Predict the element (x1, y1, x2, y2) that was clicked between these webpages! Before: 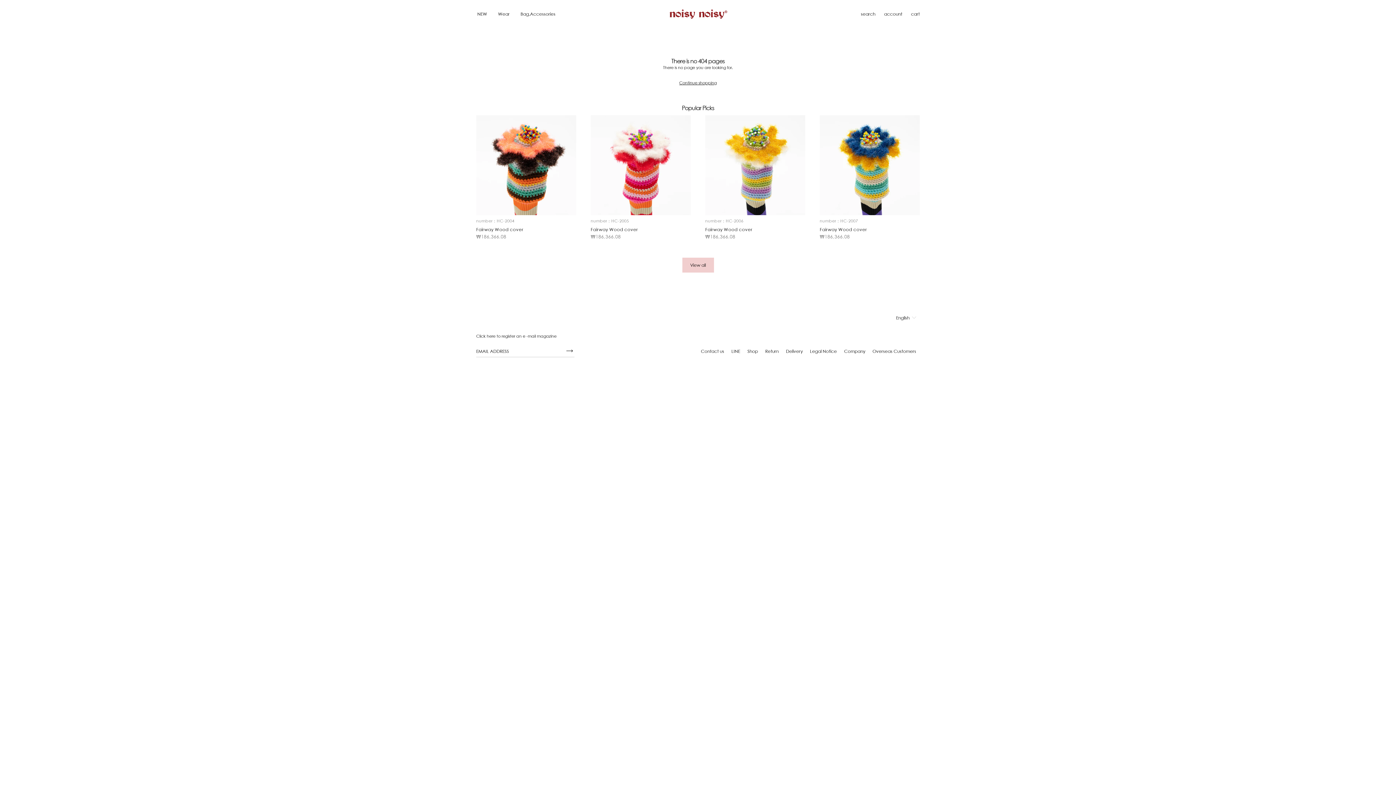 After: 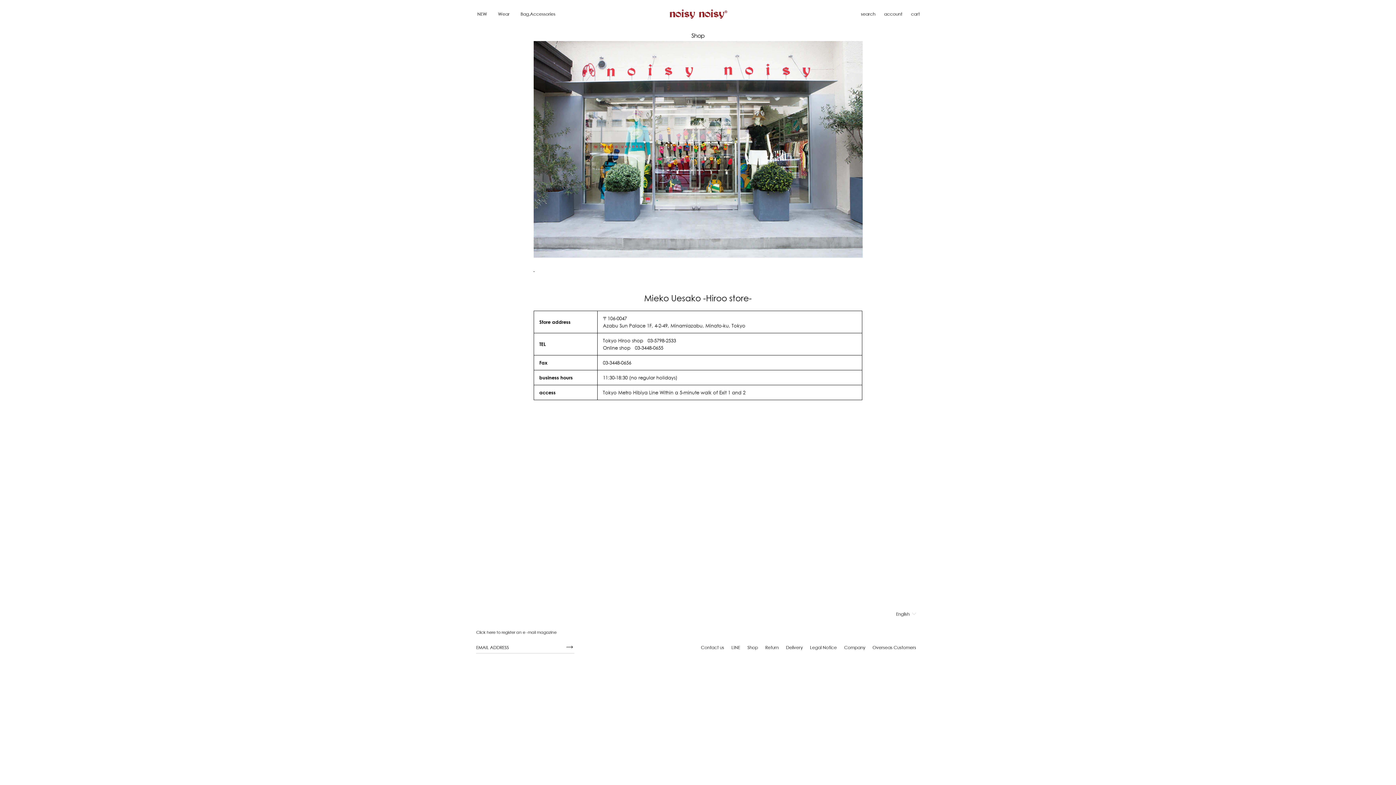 Action: bbox: (744, 346, 761, 356) label: Shop